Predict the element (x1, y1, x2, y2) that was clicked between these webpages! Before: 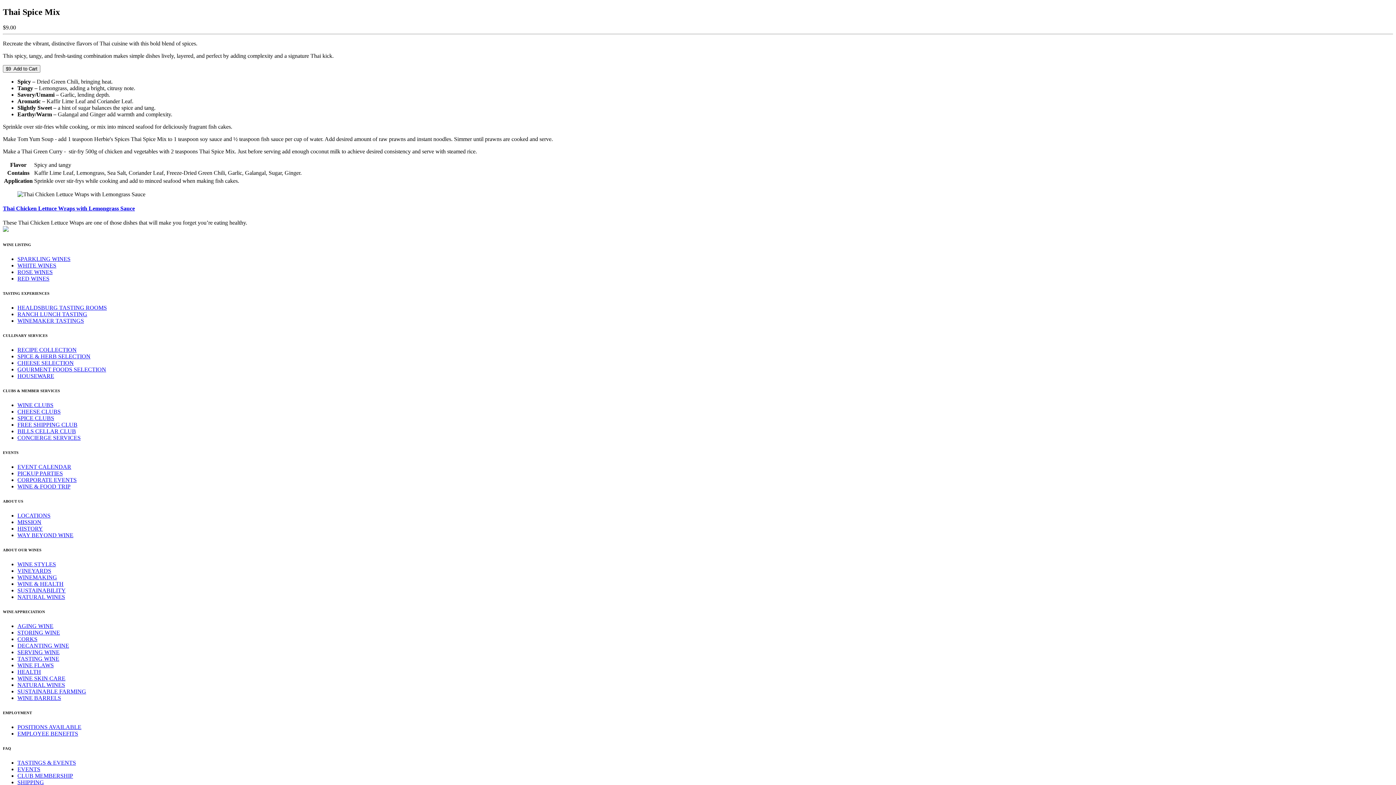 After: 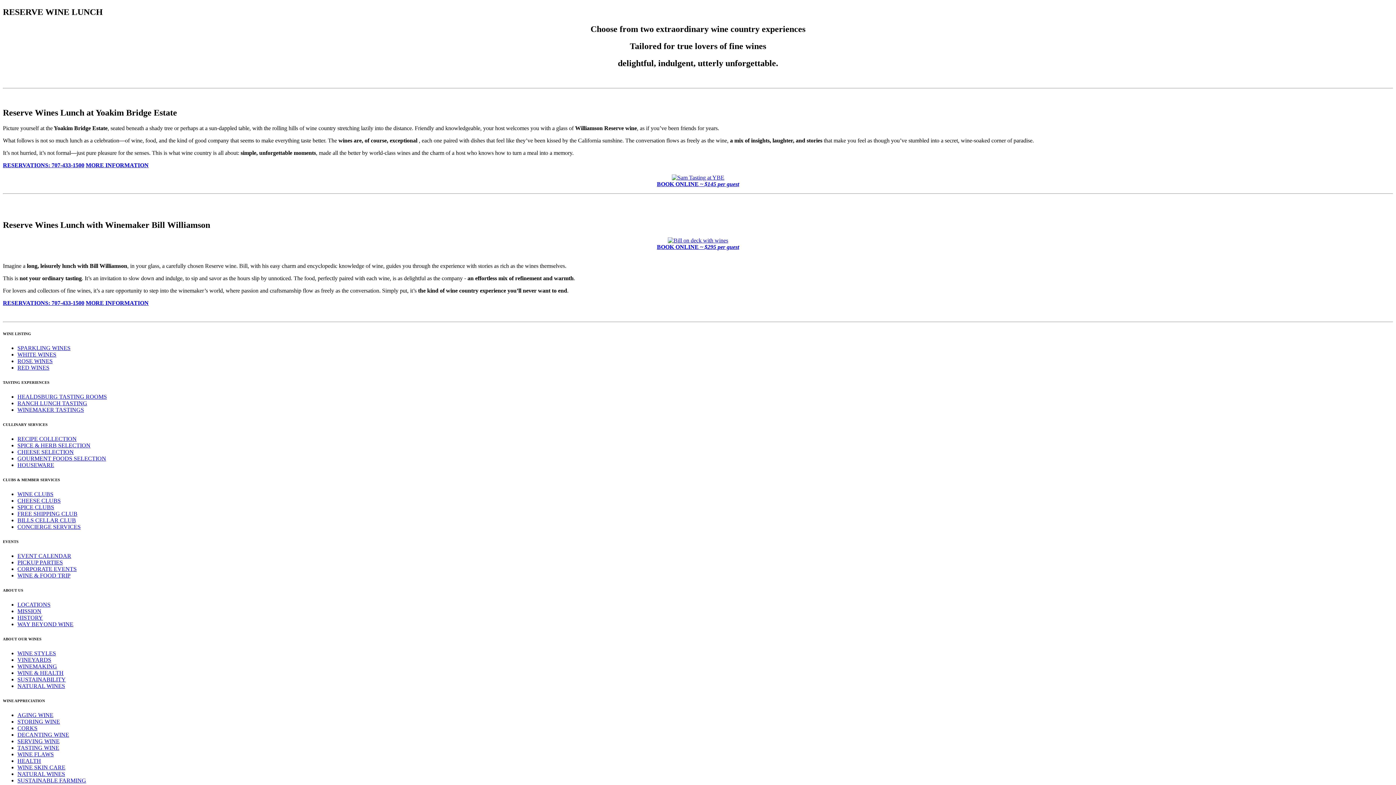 Action: label: RANCH LUNCH TASTING bbox: (17, 311, 87, 317)